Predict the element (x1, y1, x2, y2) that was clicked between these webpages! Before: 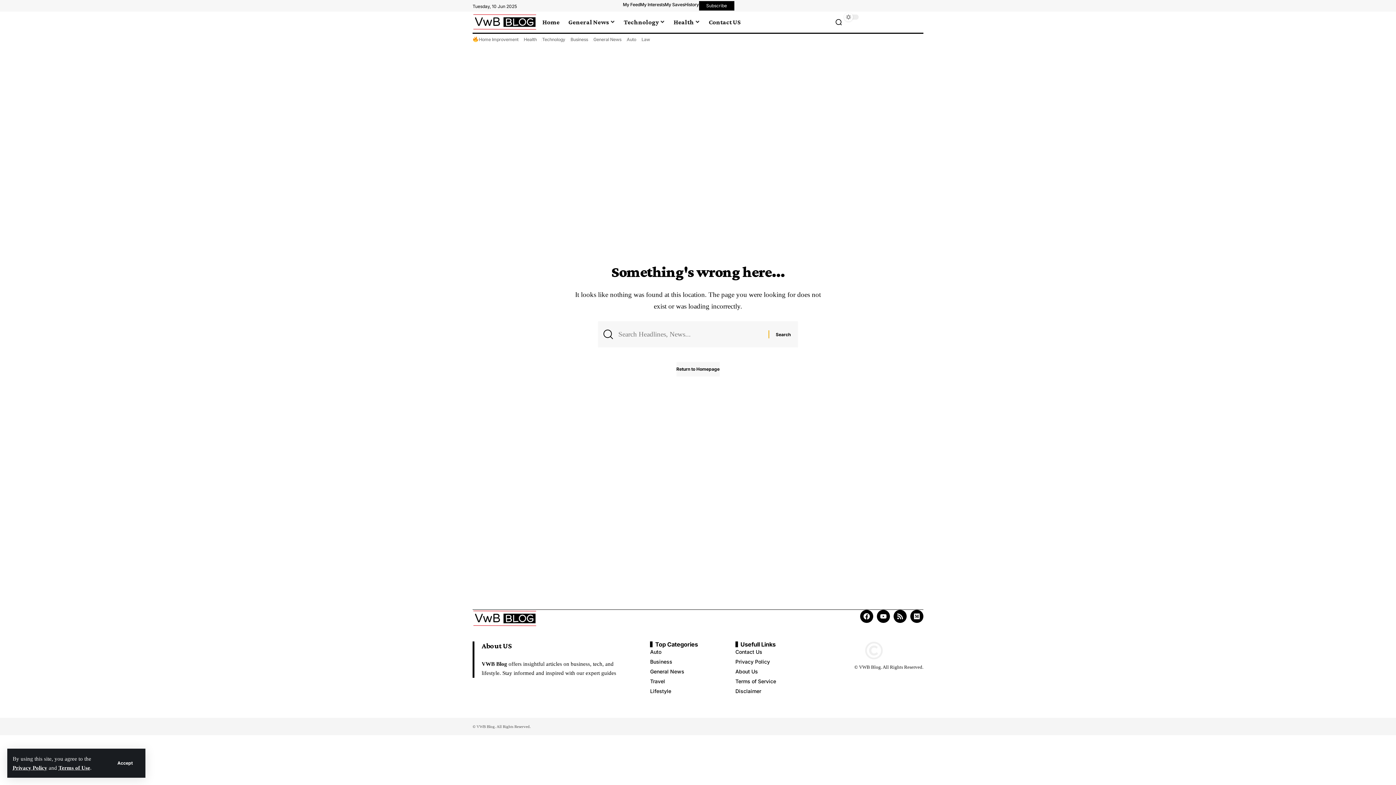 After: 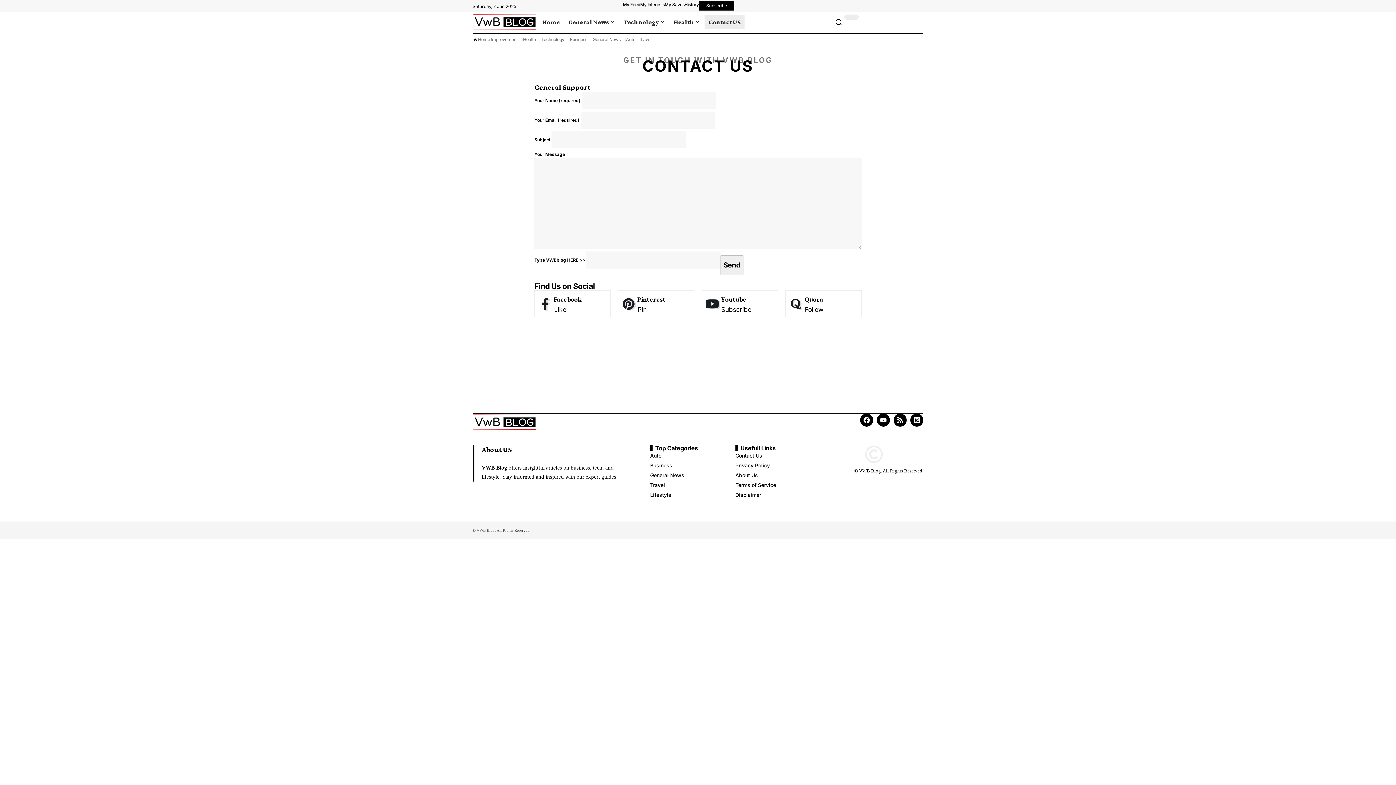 Action: bbox: (735, 647, 784, 657) label: Contact Us